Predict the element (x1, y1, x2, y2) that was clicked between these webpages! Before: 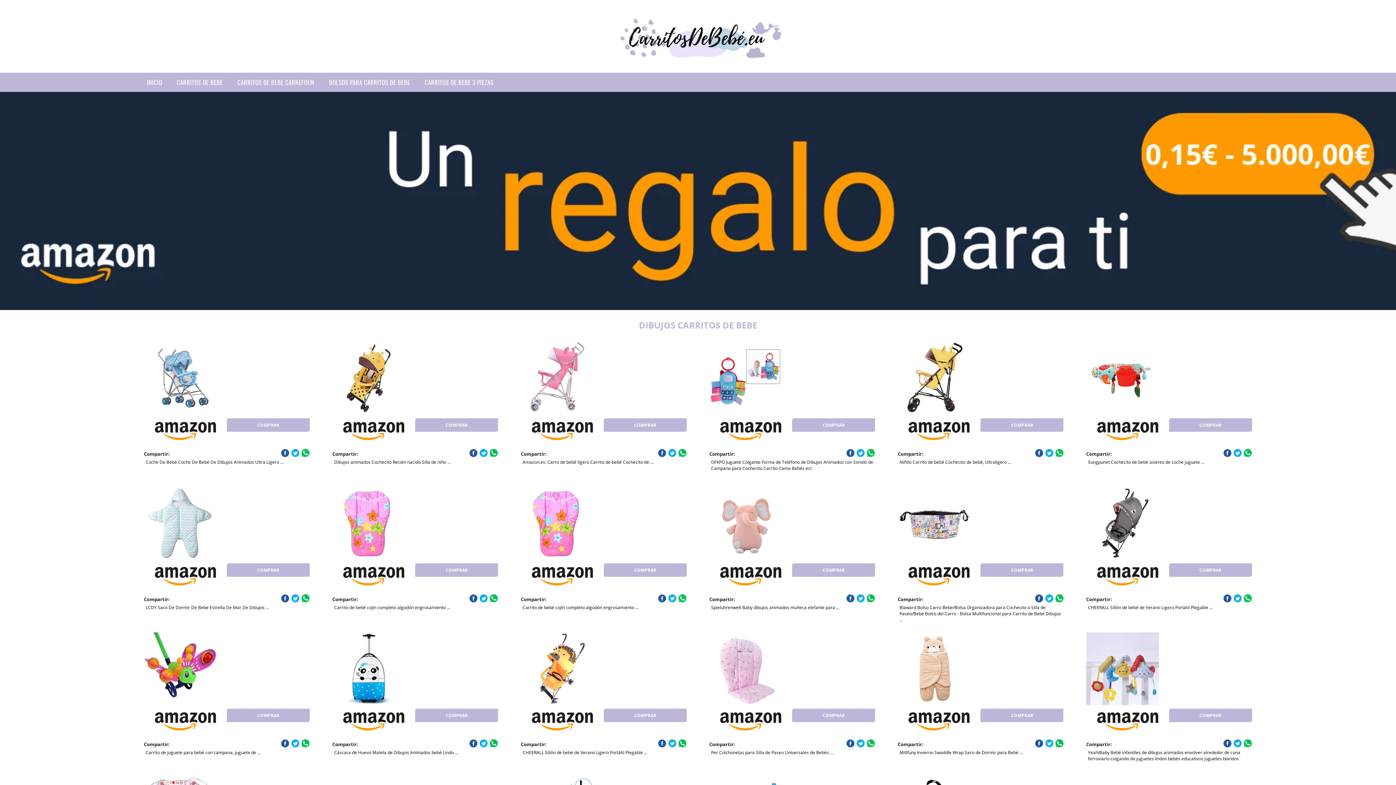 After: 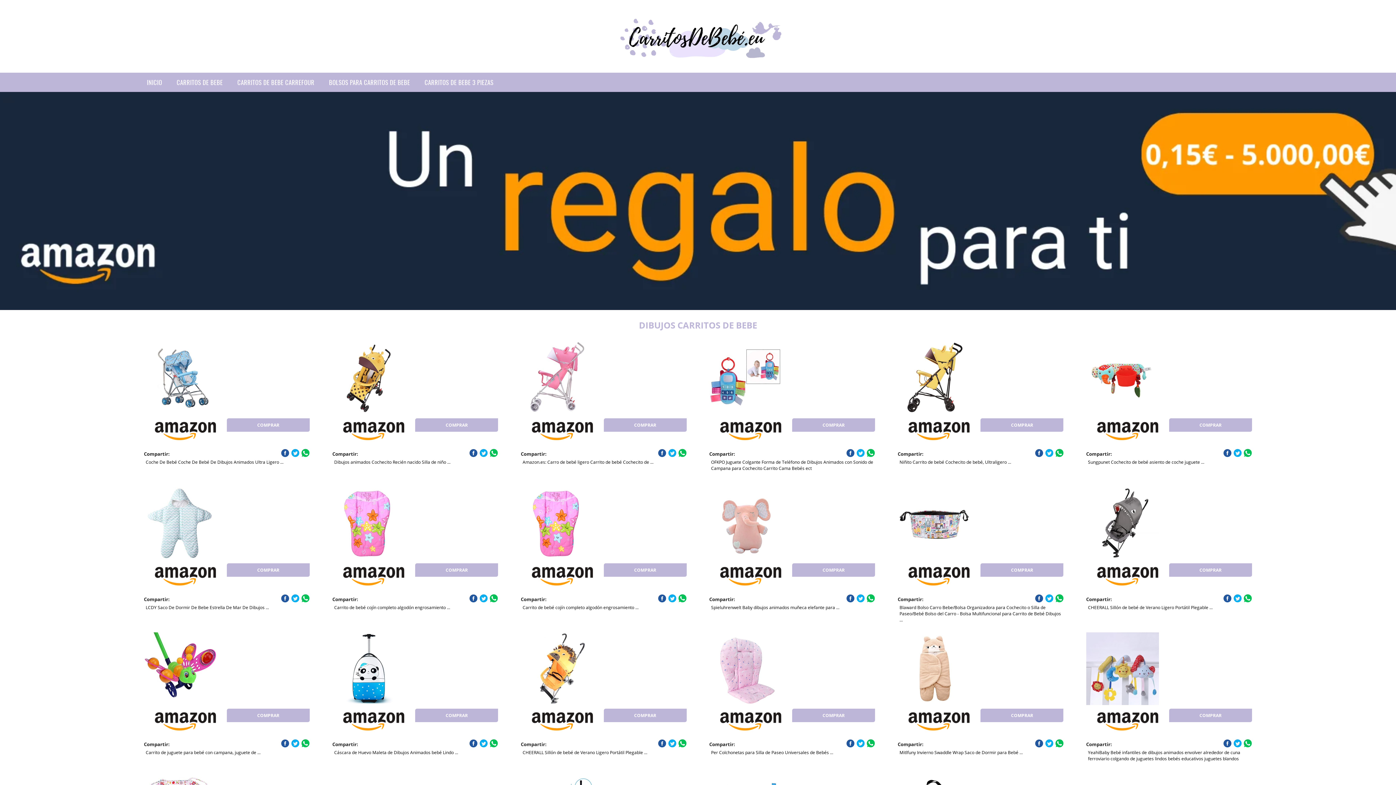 Action: label: COMPRAR bbox: (980, 708, 1063, 722)